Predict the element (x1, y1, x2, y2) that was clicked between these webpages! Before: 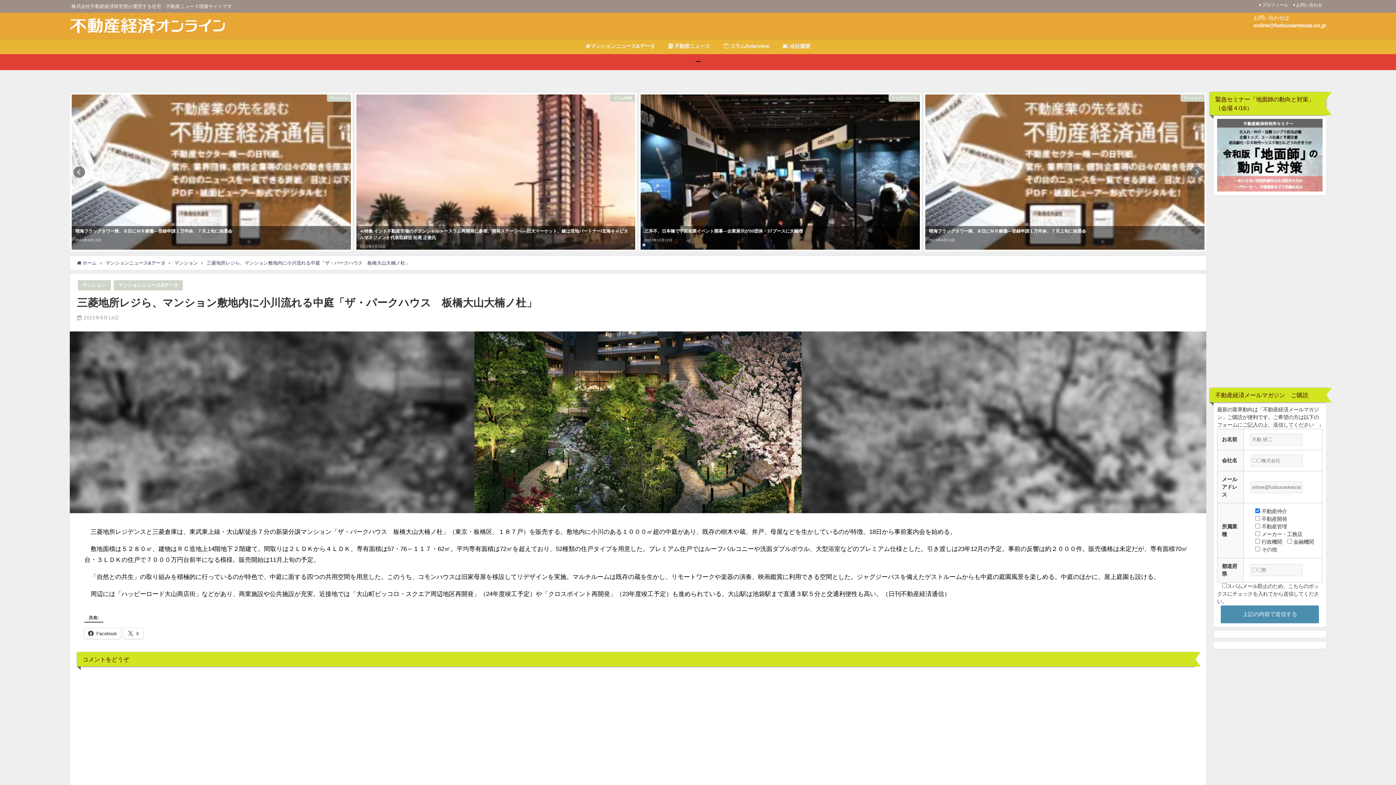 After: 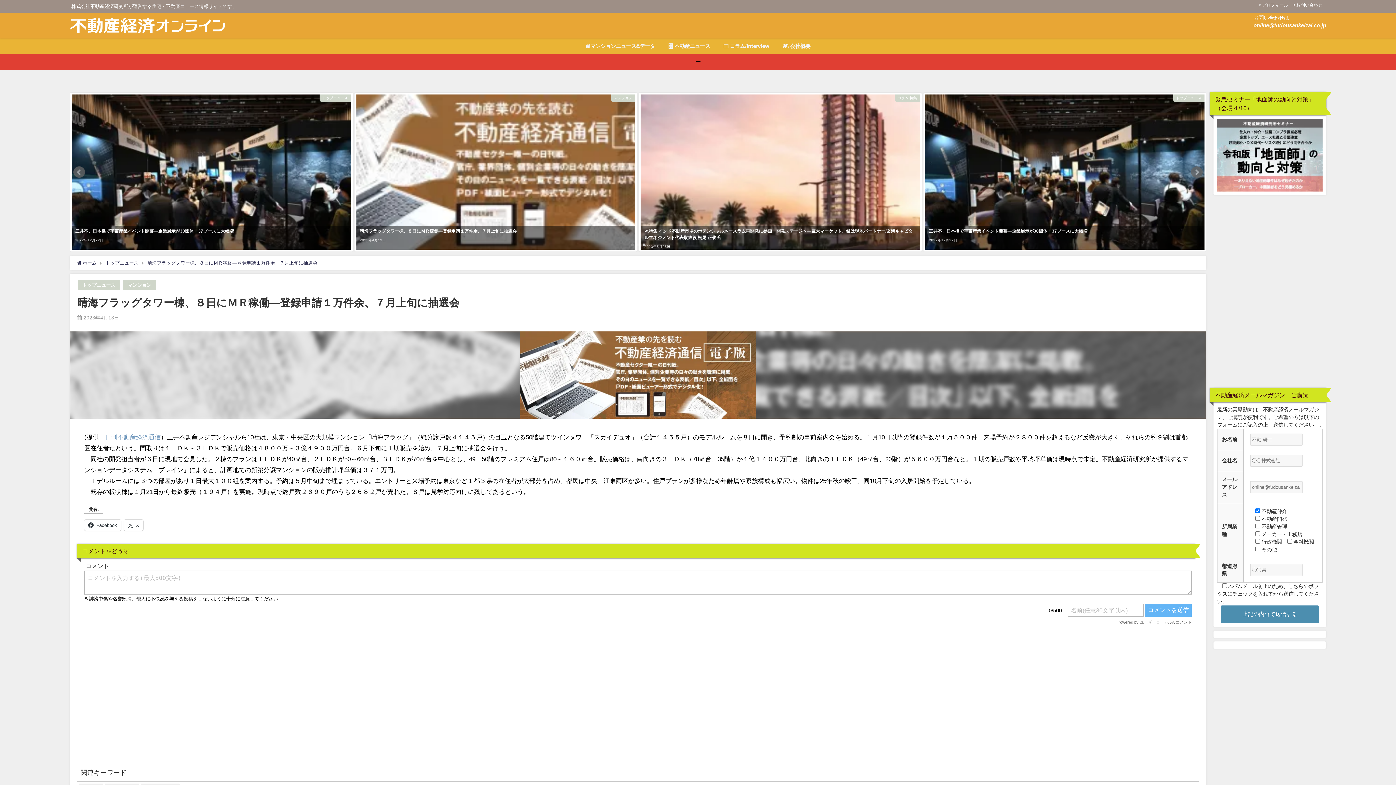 Action: bbox: (354, 92, 637, 251) label: マンション
晴海フラッグタワー棟、８日にＭＲ稼働―登録申請１万件余、７月上旬に抽選会
2023年4月13日